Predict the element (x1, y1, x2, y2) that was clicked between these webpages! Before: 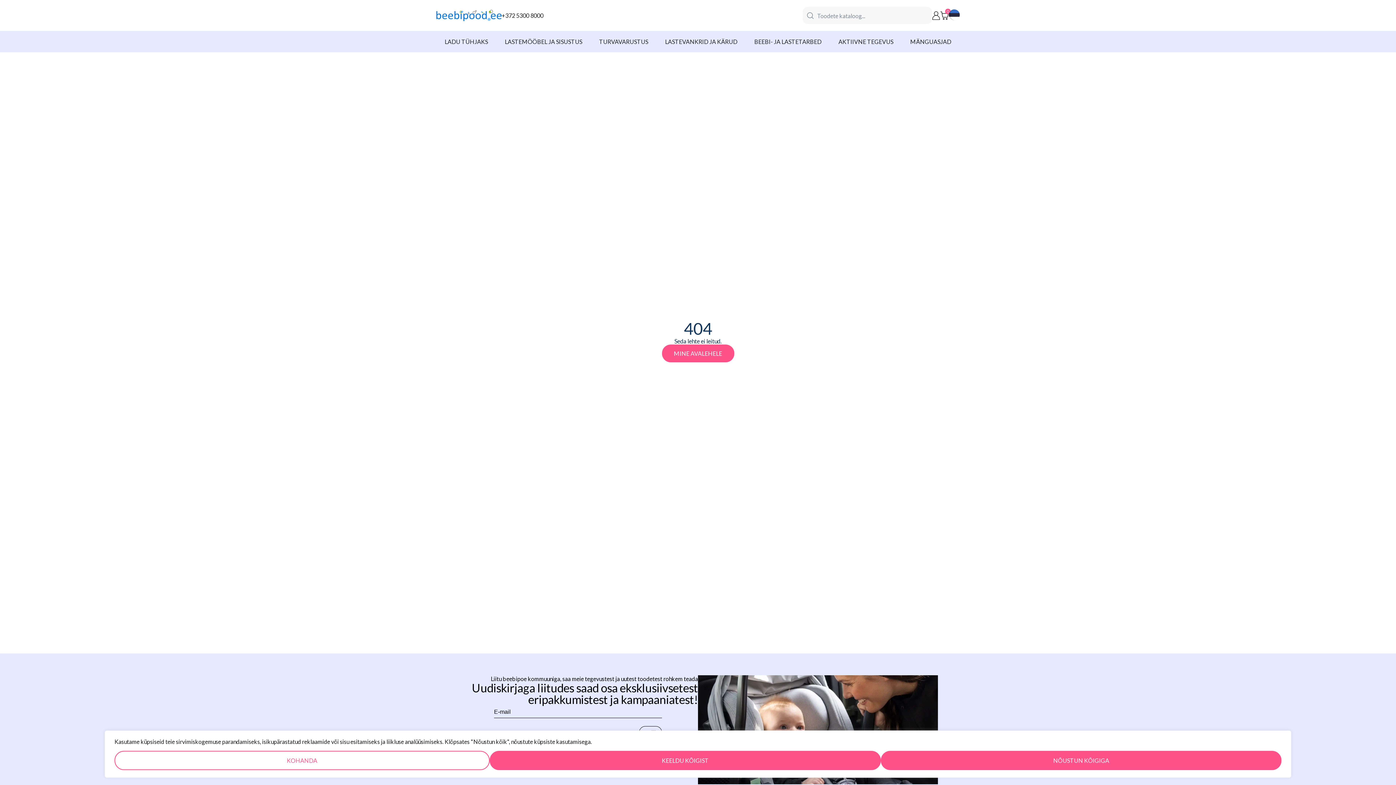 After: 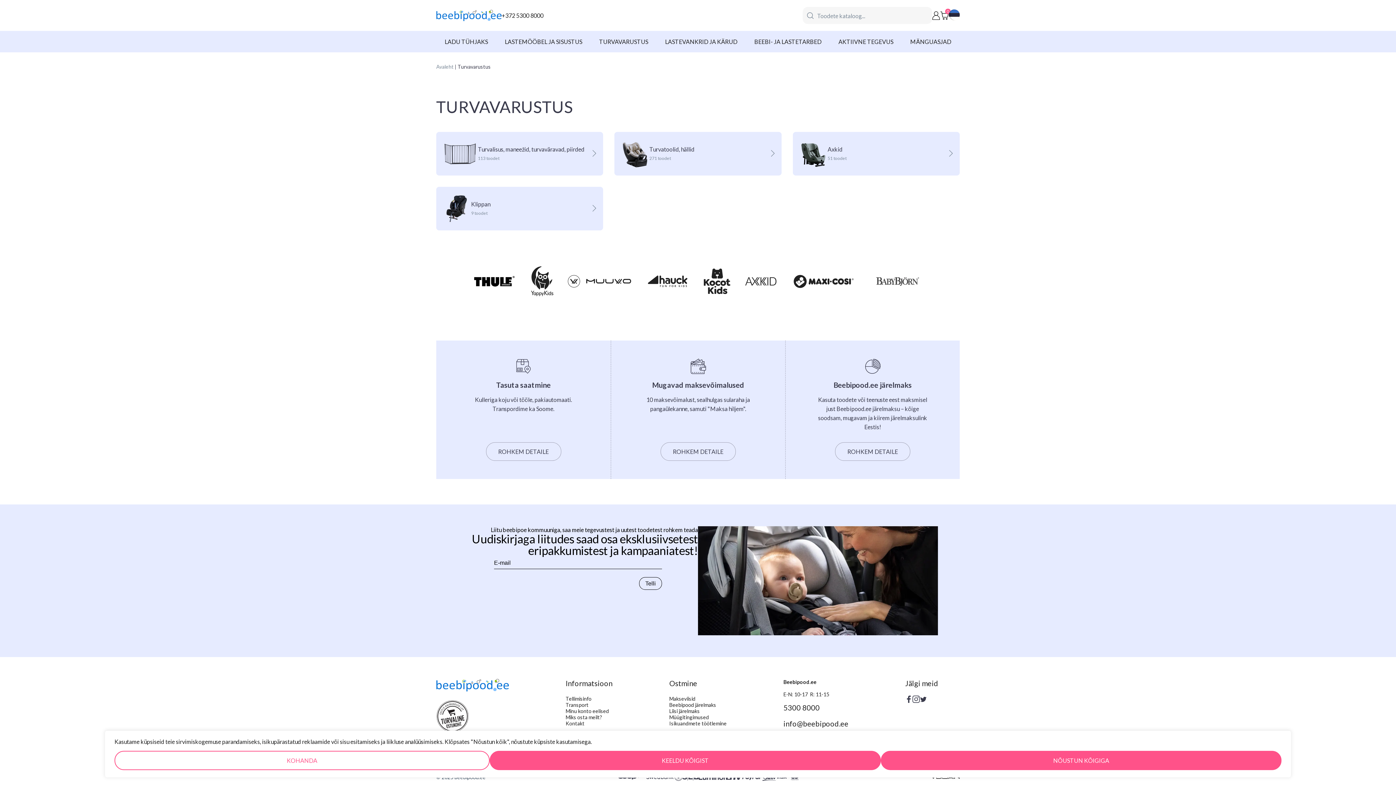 Action: bbox: (590, 30, 656, 52) label: TURVAVARUSTUS